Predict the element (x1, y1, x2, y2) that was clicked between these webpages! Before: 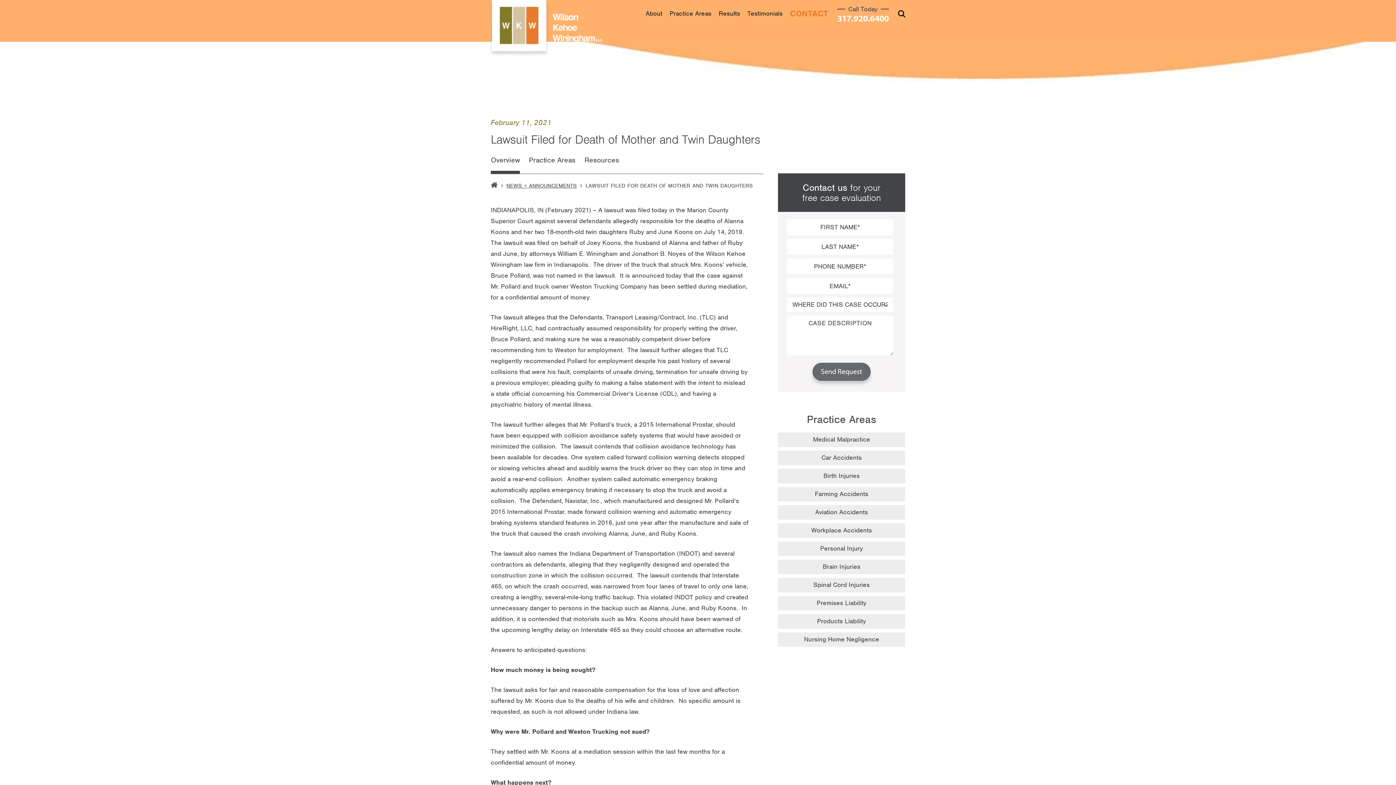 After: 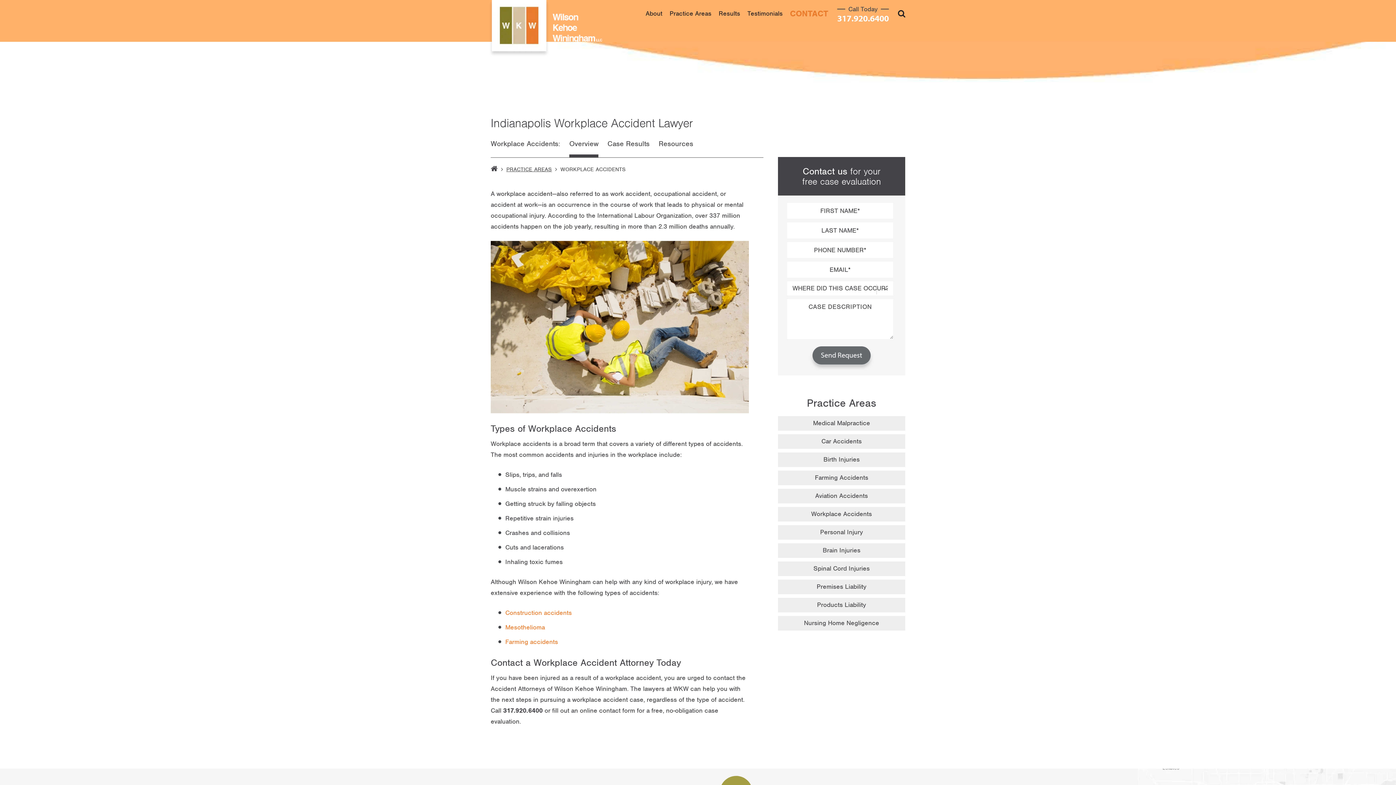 Action: bbox: (778, 523, 905, 538) label: Workplace Accidents